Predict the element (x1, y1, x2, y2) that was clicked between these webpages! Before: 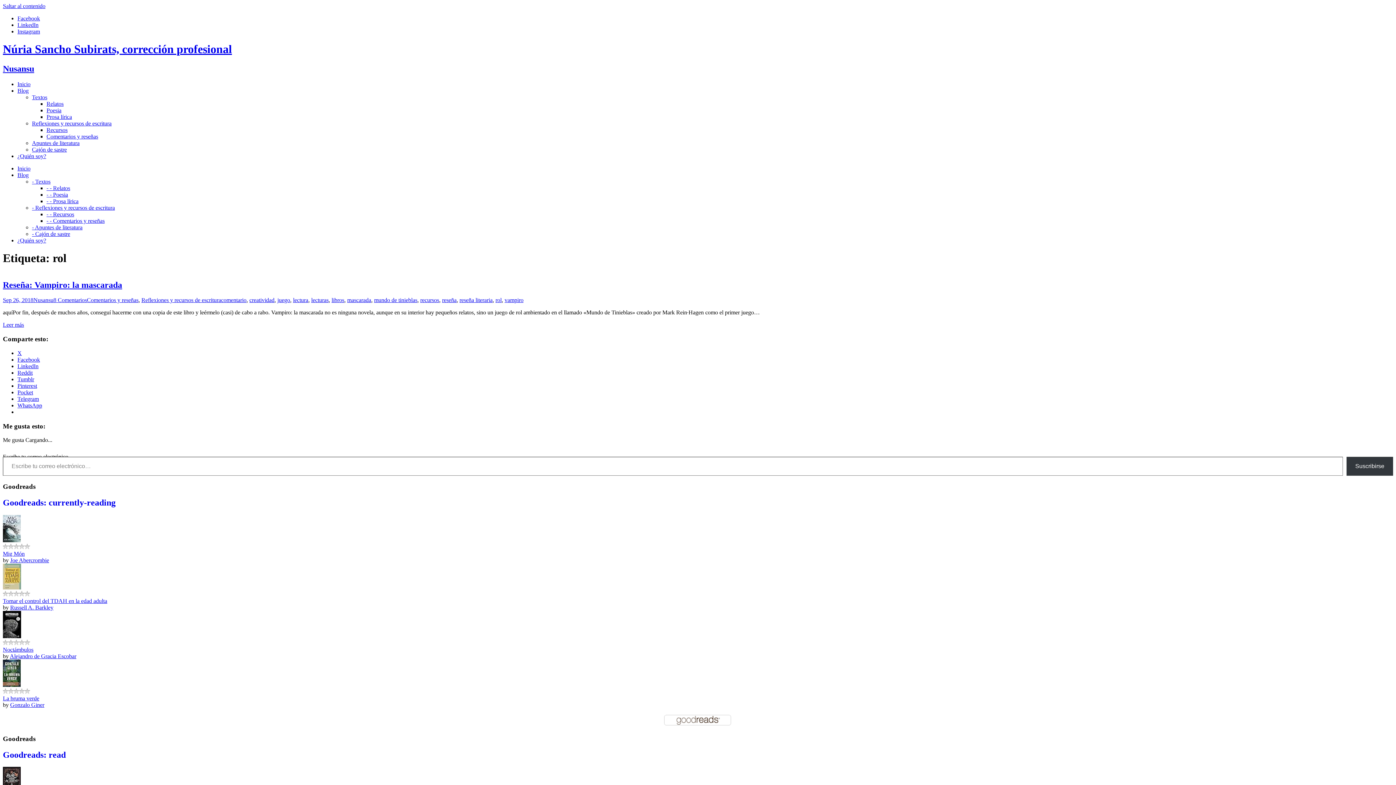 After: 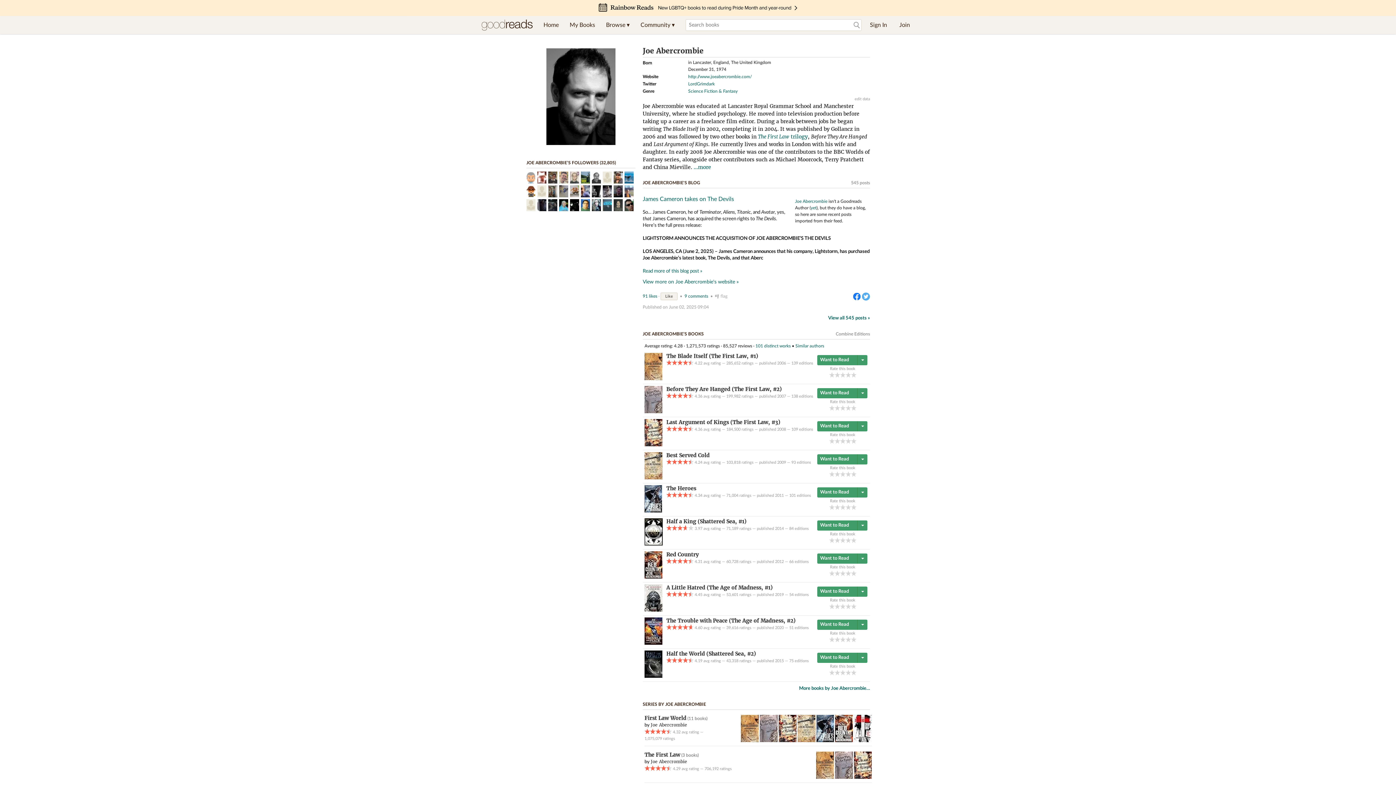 Action: bbox: (10, 557, 49, 563) label: Joe Abercrombie